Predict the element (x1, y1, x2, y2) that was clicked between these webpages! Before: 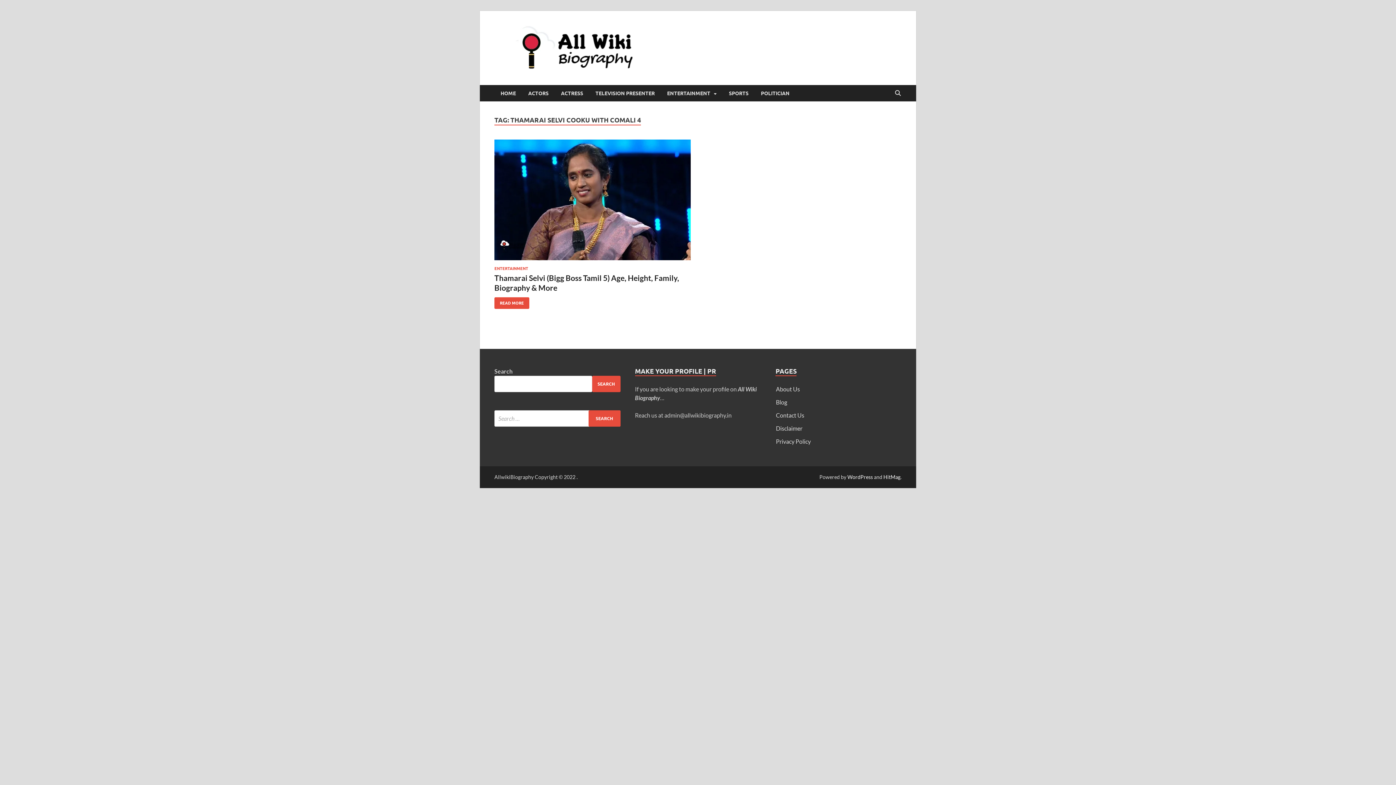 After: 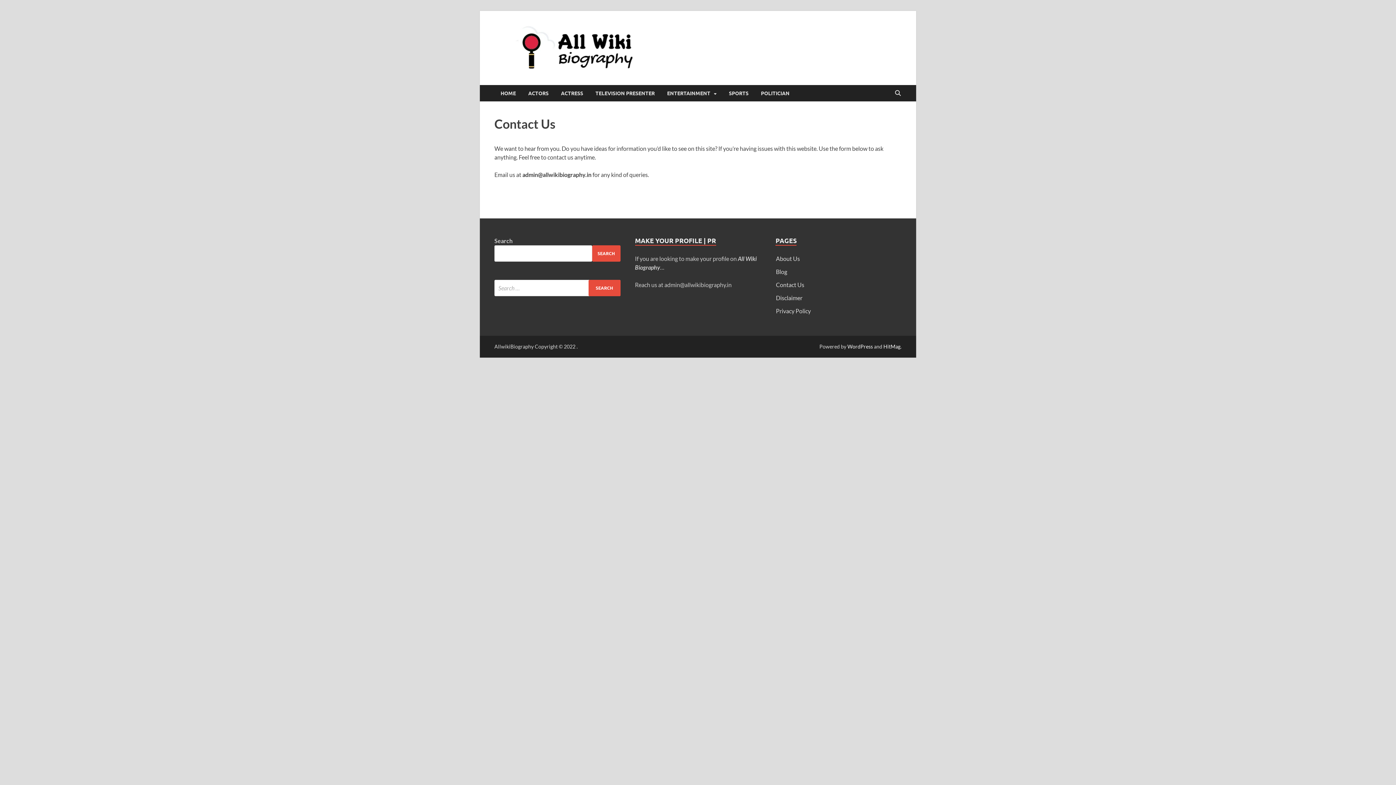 Action: label: Contact Us bbox: (776, 412, 804, 418)